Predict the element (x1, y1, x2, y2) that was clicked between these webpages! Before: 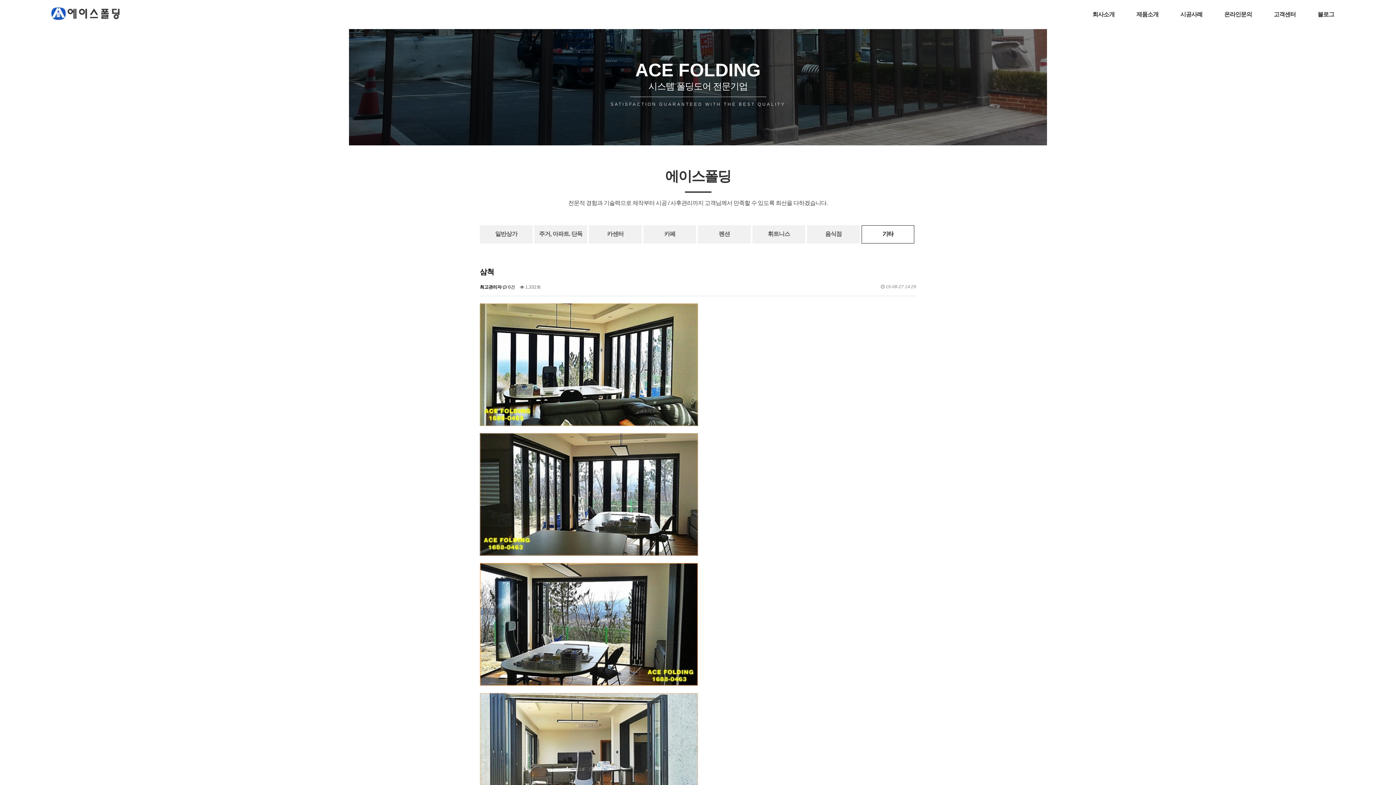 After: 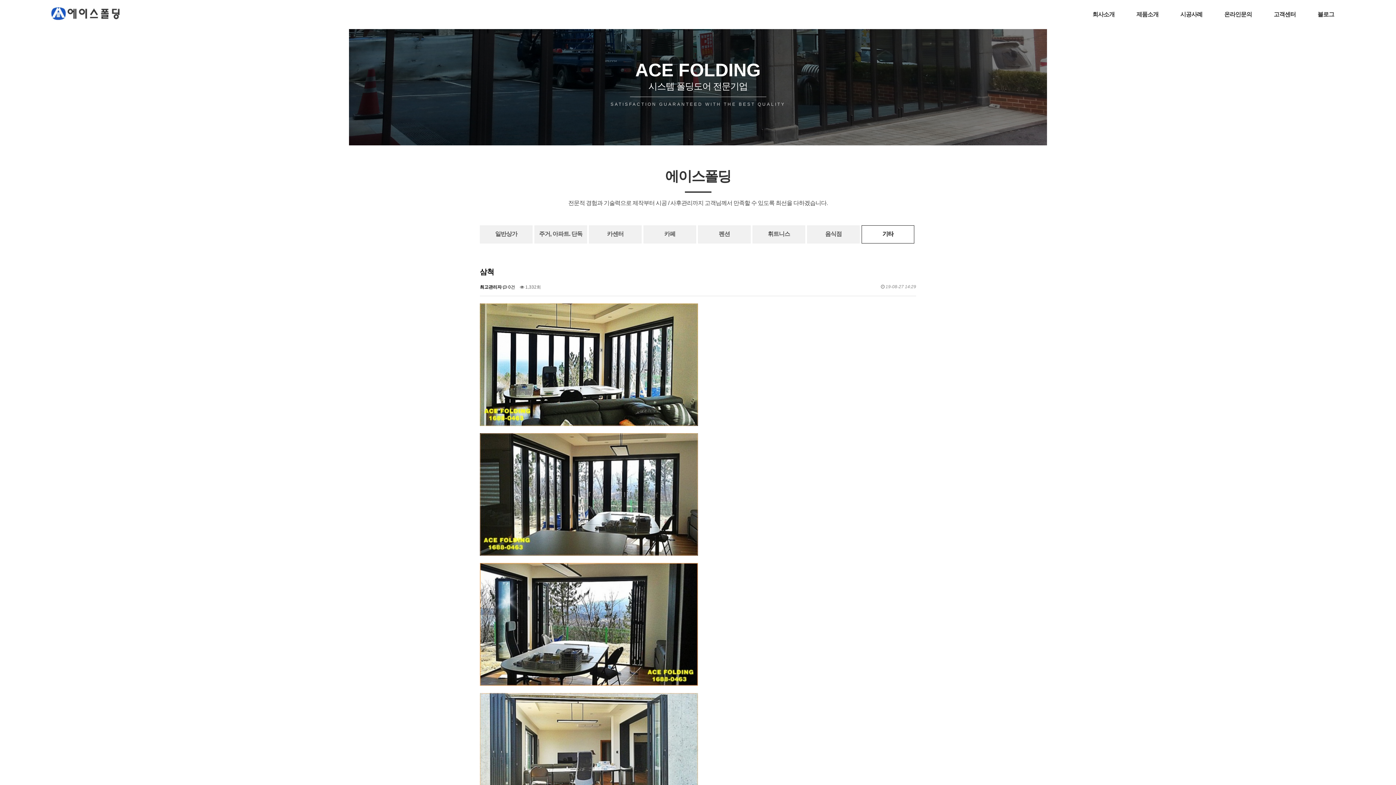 Action: bbox: (480, 563, 916, 693)